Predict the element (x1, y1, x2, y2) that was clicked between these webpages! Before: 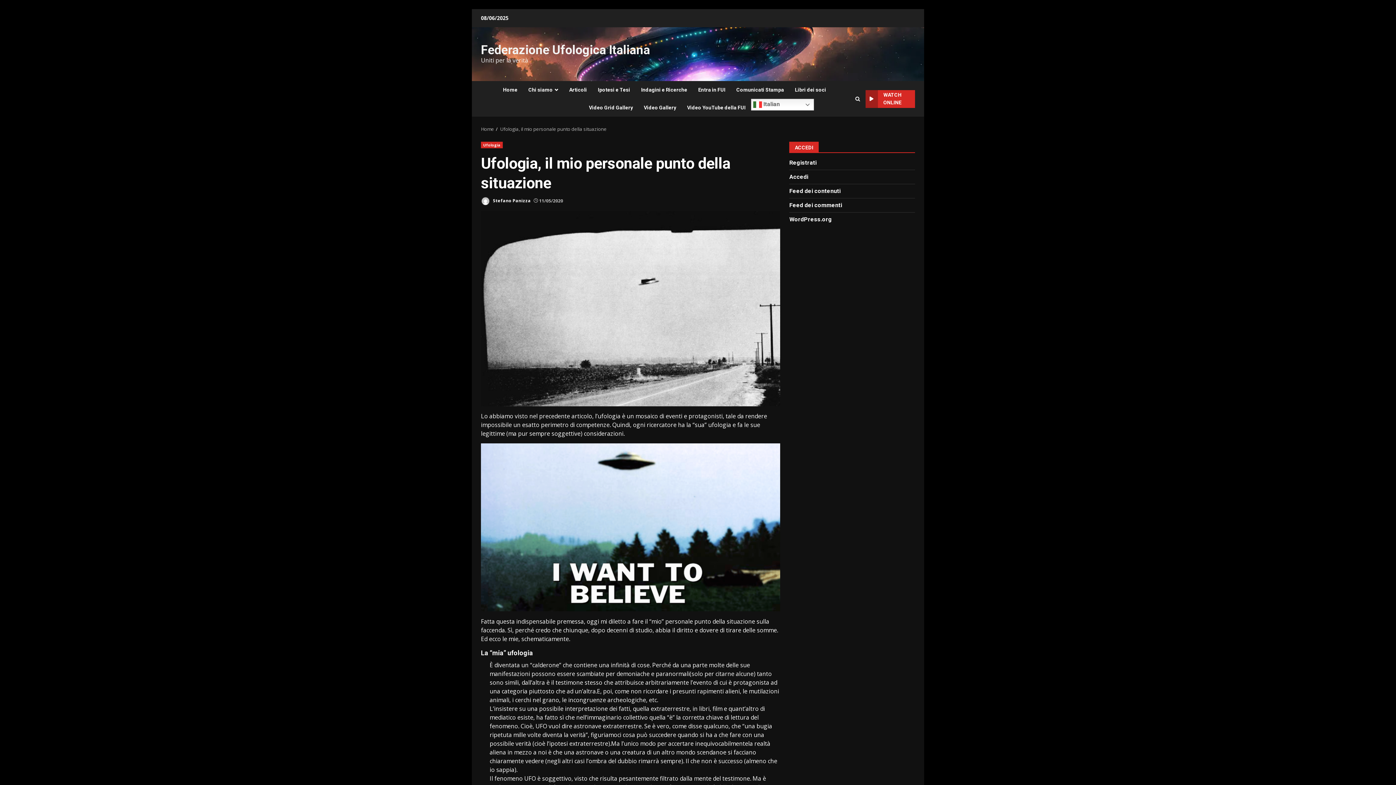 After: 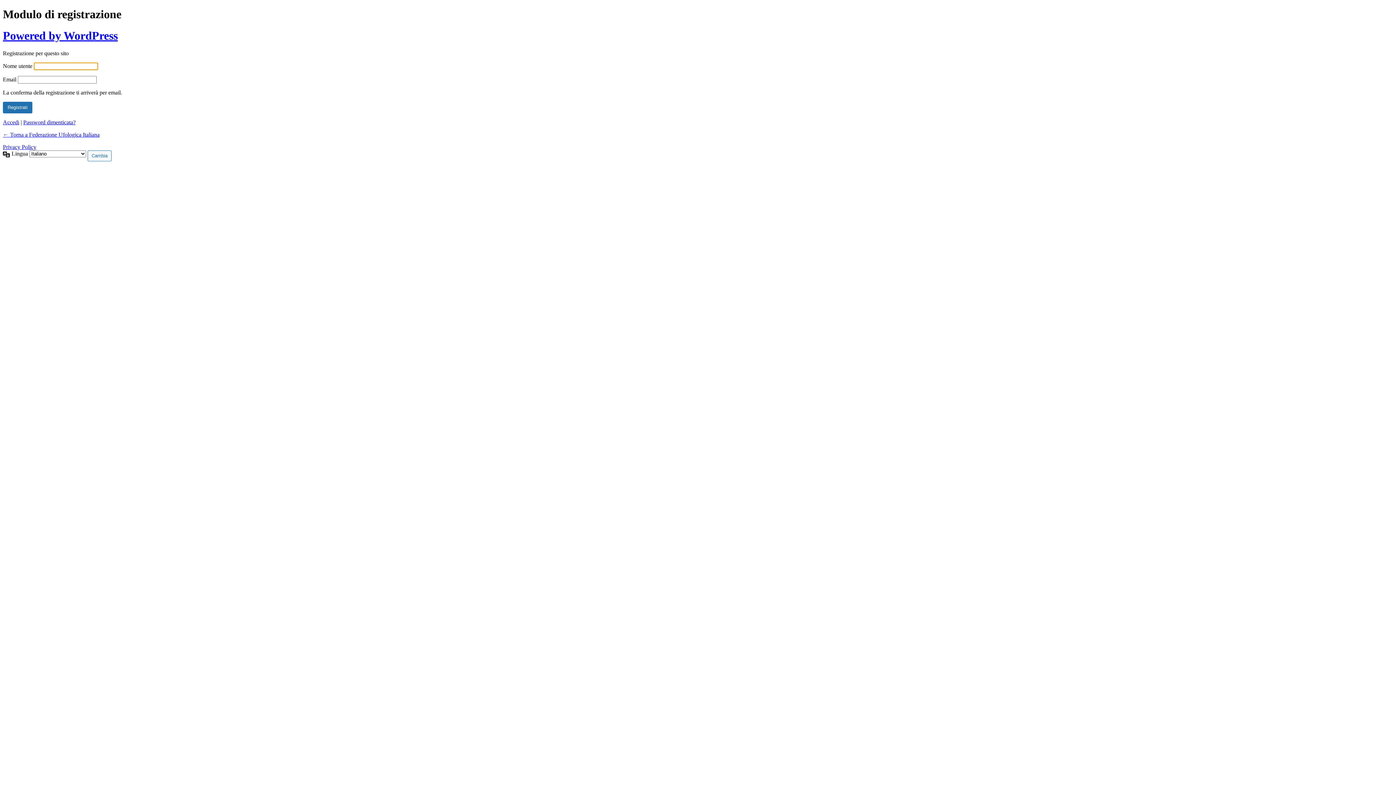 Action: bbox: (789, 159, 816, 166) label: Registrati